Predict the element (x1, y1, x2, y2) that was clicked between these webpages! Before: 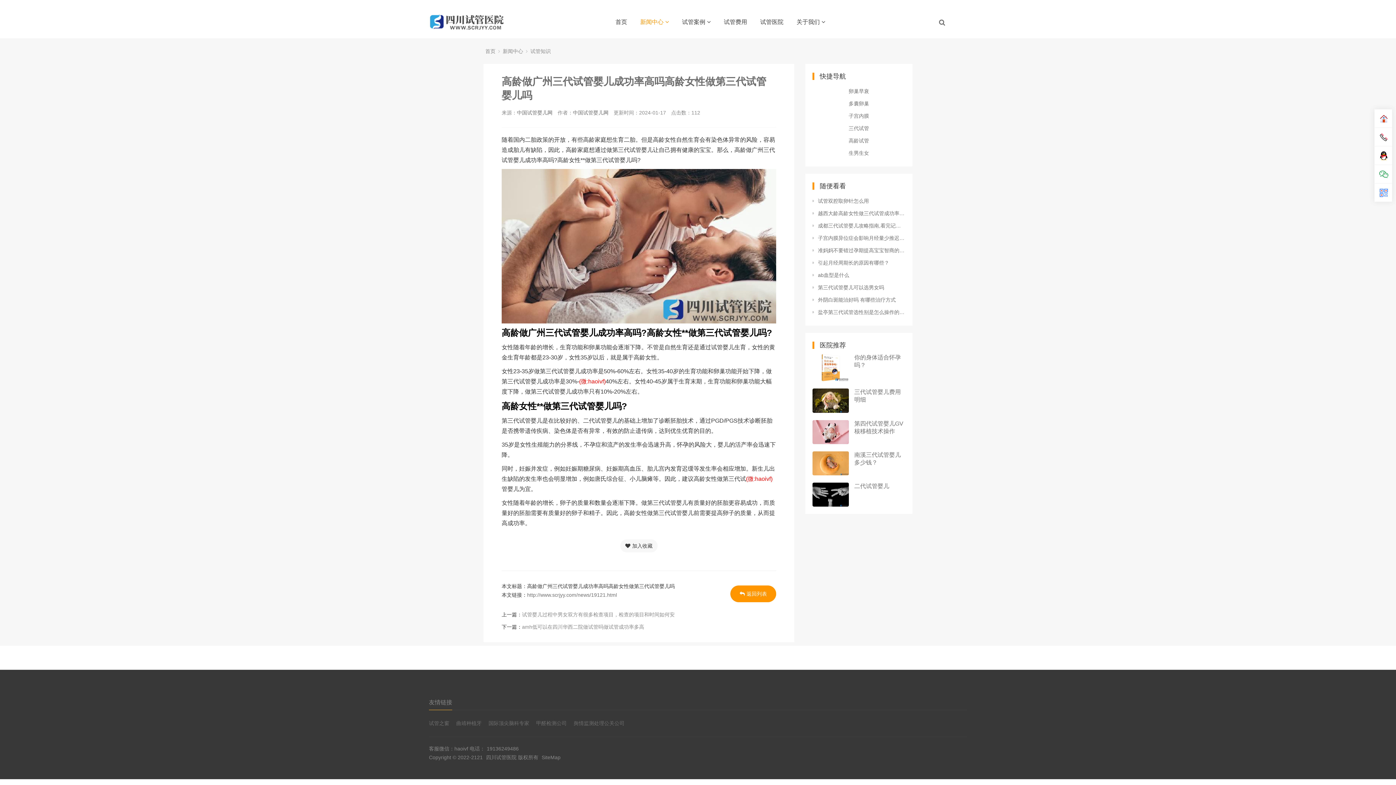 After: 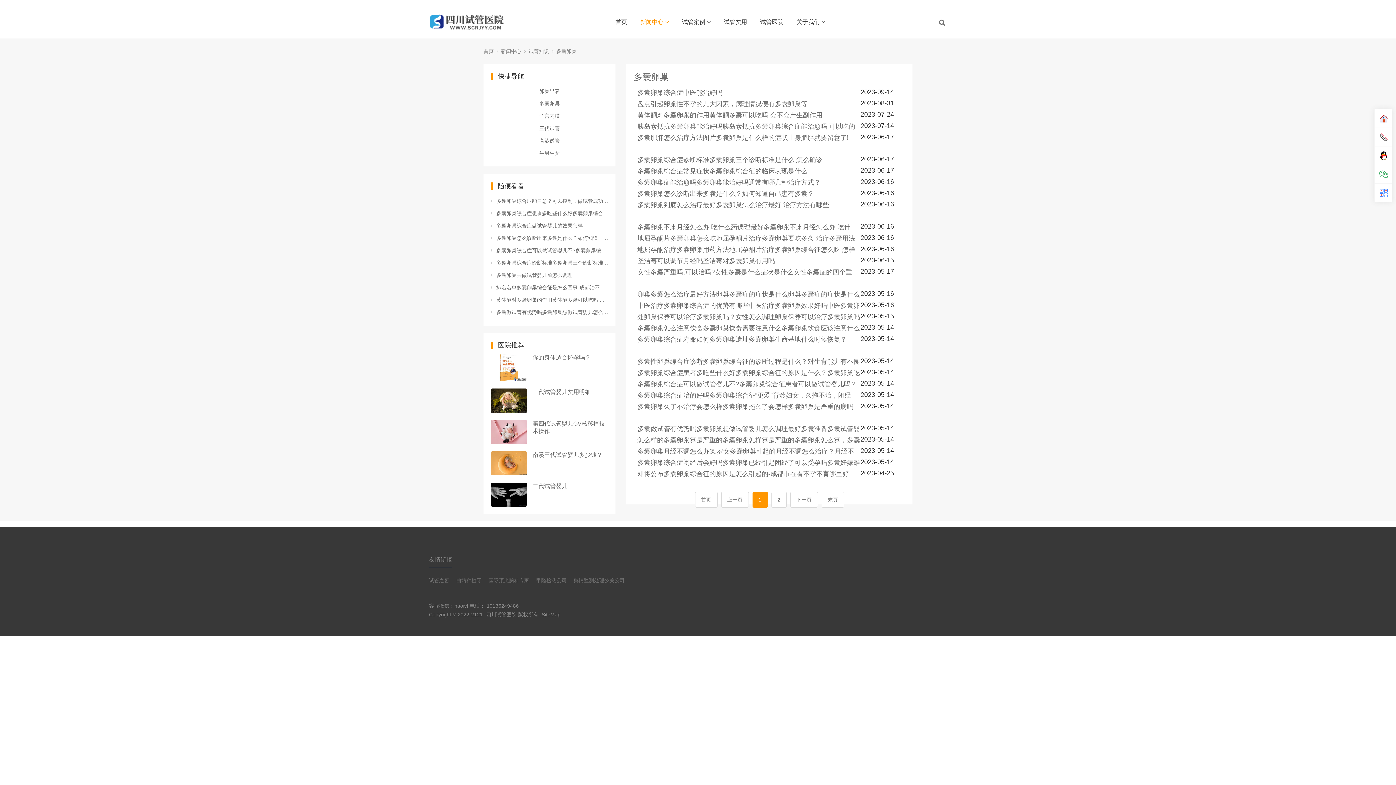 Action: bbox: (812, 99, 905, 108) label: 多囊卵巢